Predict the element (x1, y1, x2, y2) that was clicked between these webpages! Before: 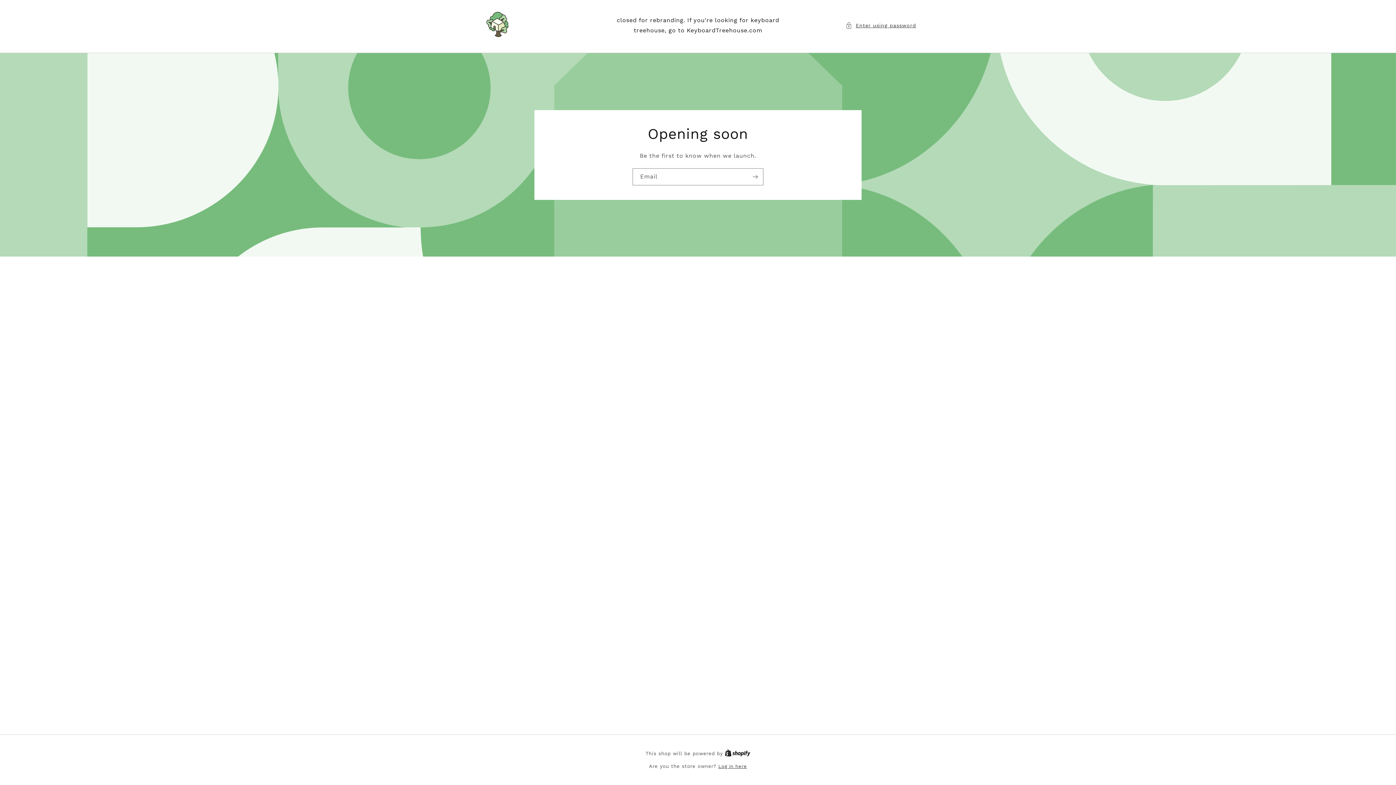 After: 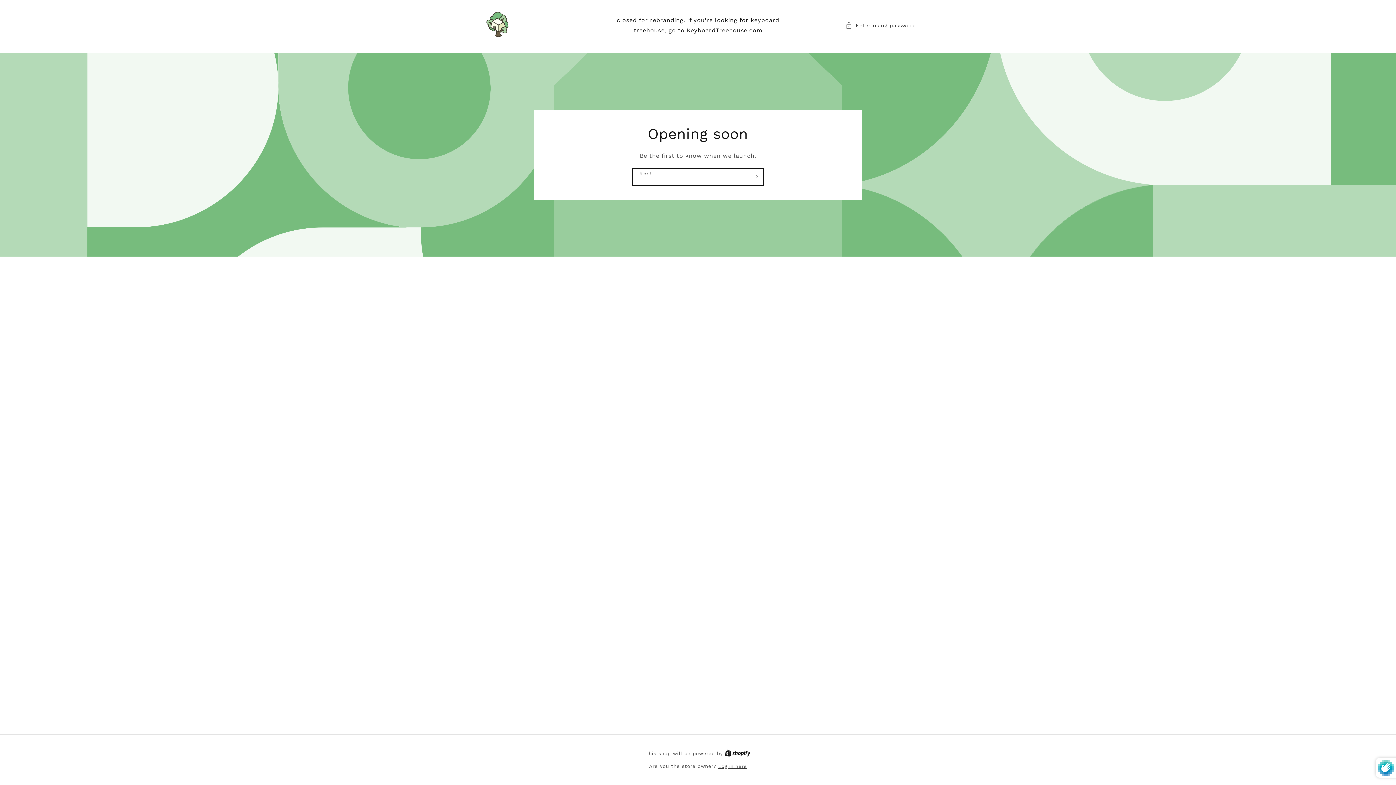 Action: bbox: (747, 168, 763, 185) label: Subscribe